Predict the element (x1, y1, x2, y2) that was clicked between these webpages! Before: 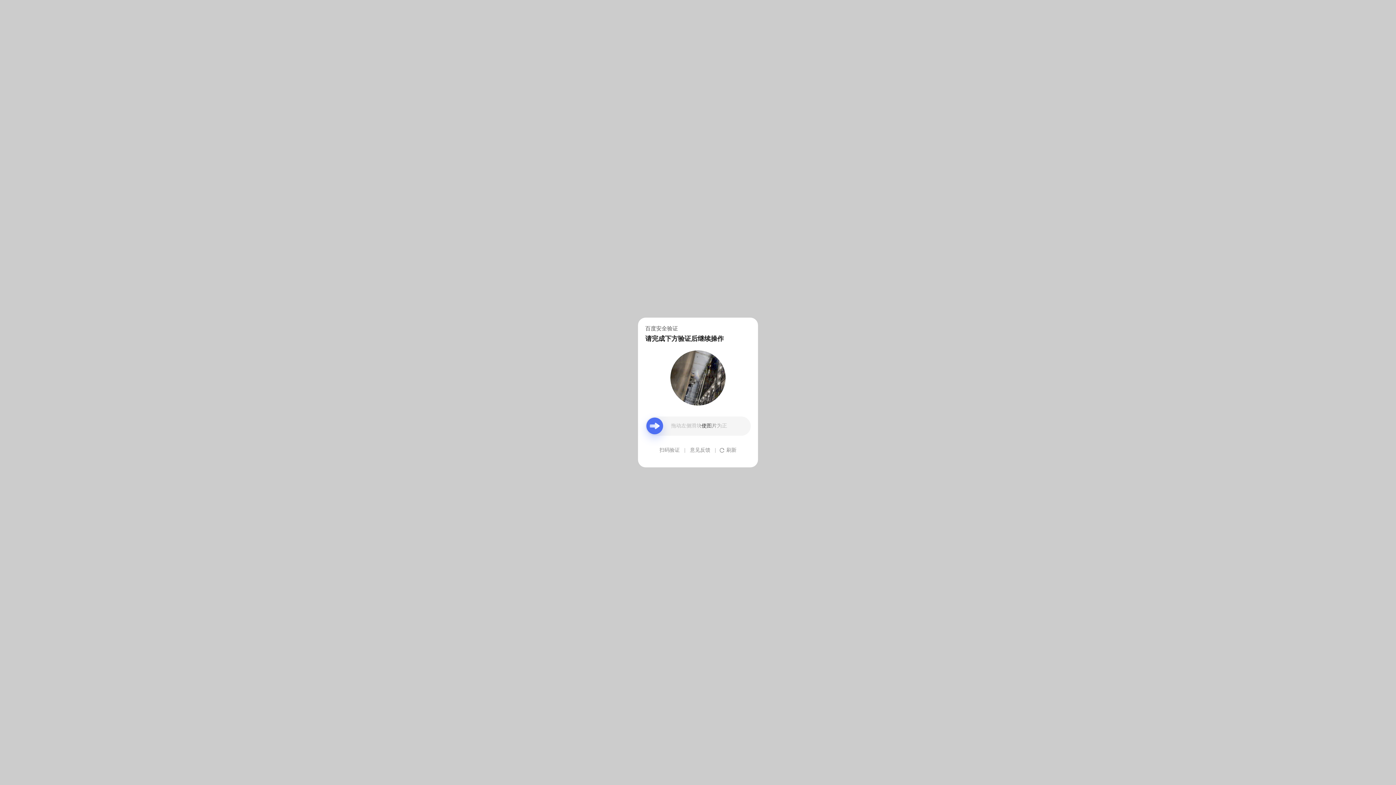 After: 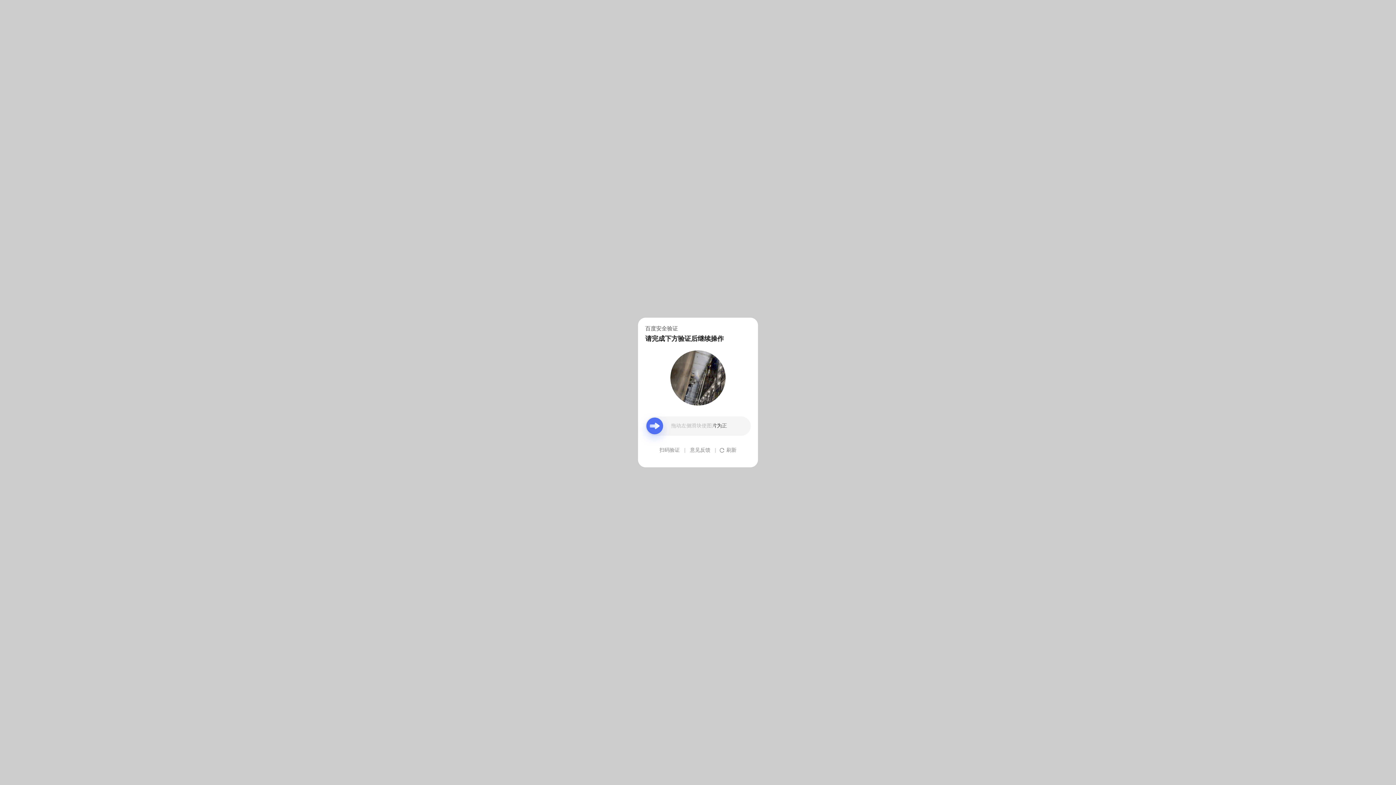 Action: bbox: (690, 439, 710, 461) label: 意见反馈